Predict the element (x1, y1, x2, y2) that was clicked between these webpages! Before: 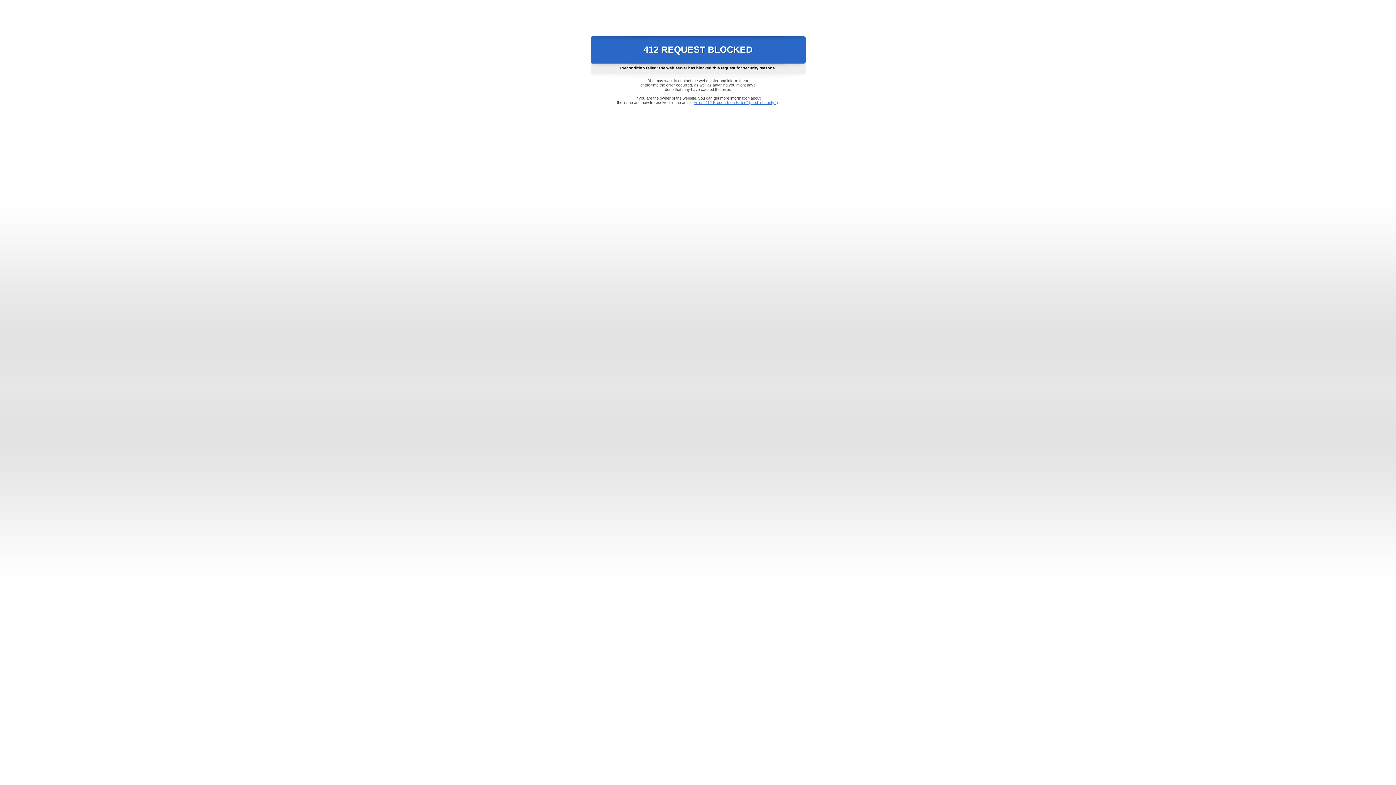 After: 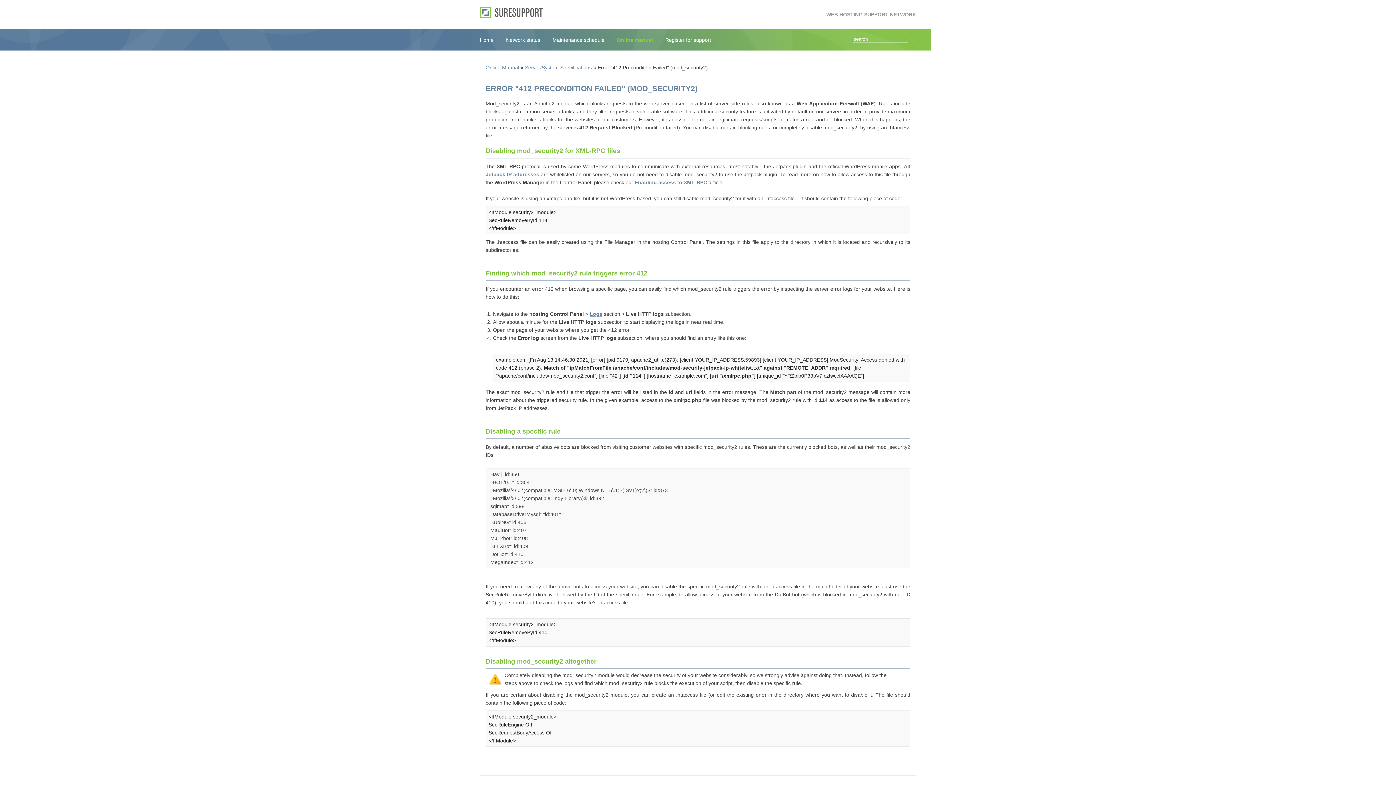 Action: label: Error "412 Precondition Failed" (mod_security2) bbox: (693, 100, 778, 104)